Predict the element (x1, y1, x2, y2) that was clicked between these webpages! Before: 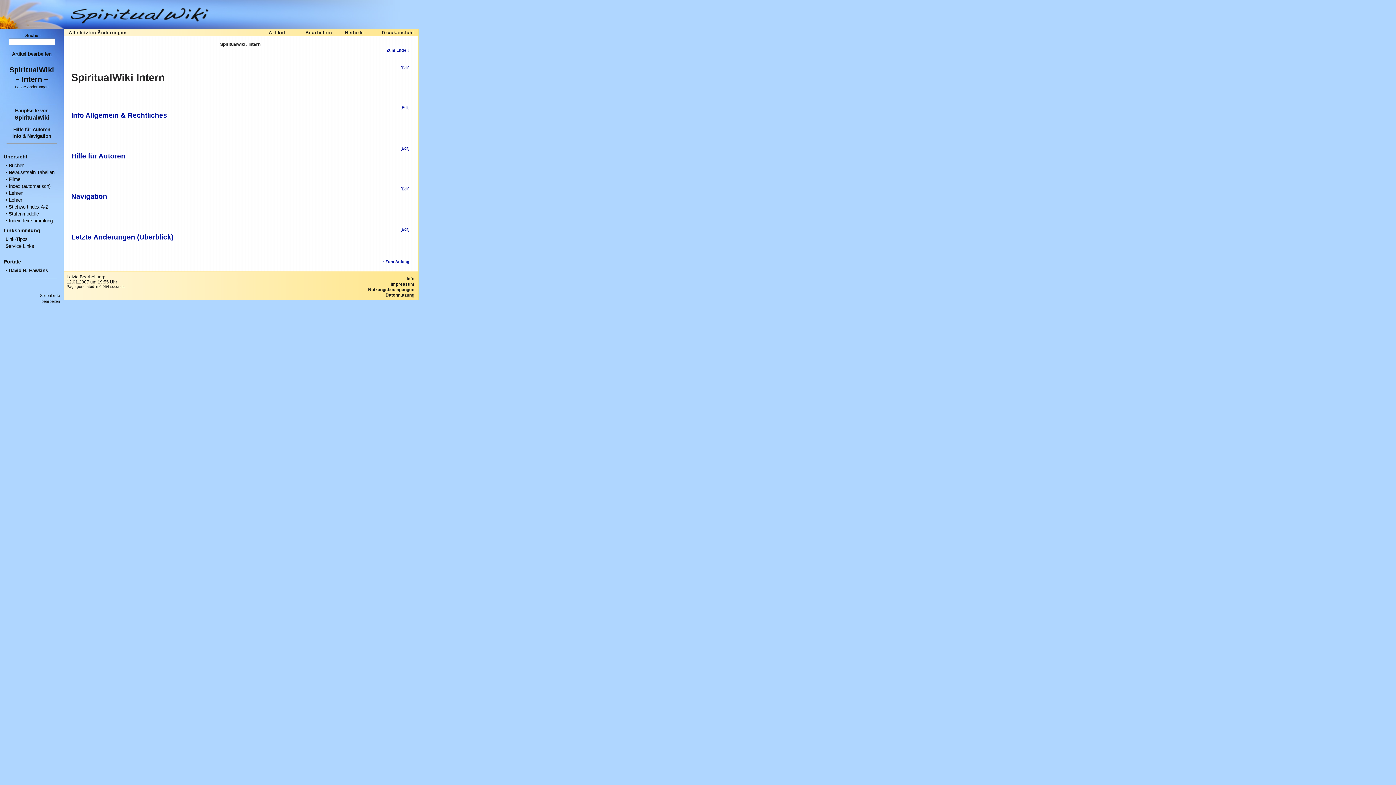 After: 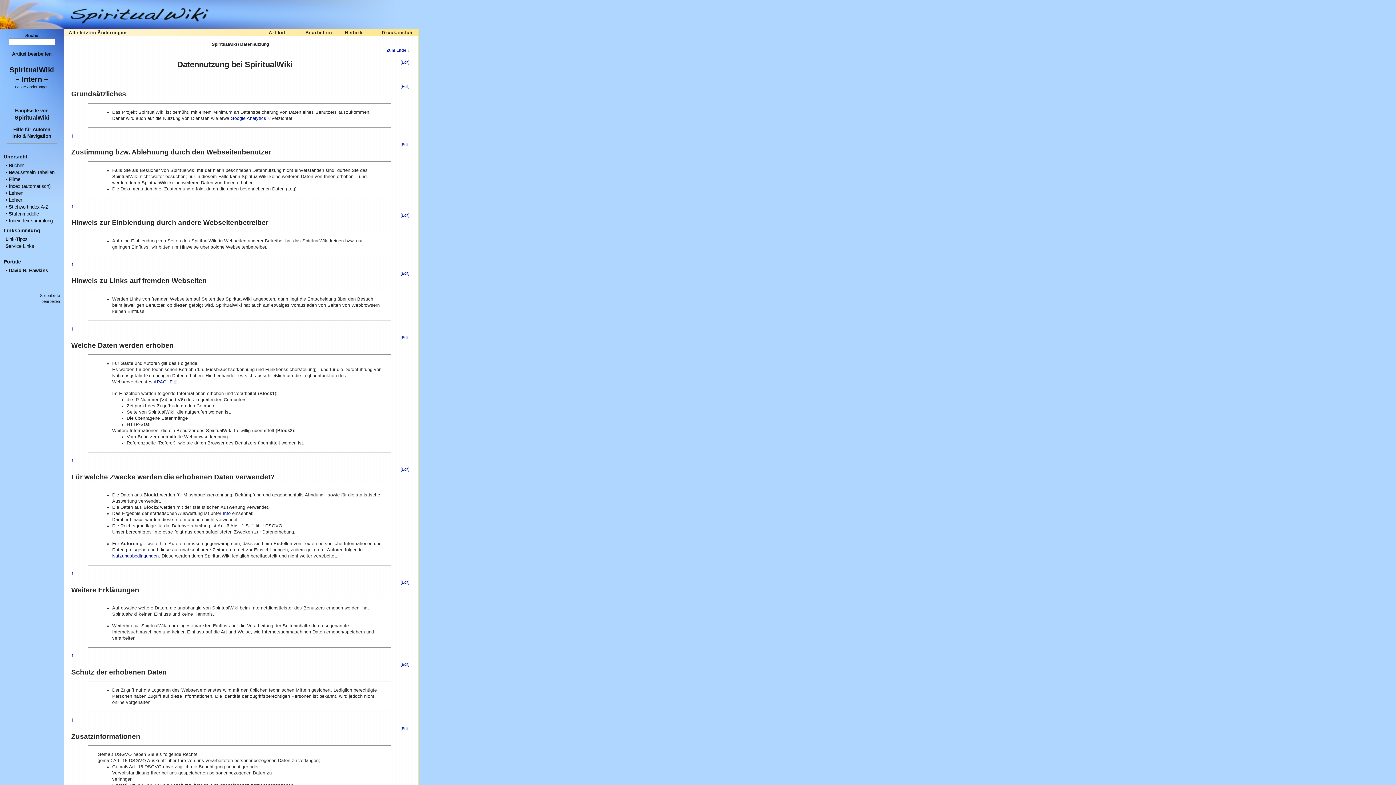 Action: bbox: (385, 292, 414, 297) label: Datennutzung